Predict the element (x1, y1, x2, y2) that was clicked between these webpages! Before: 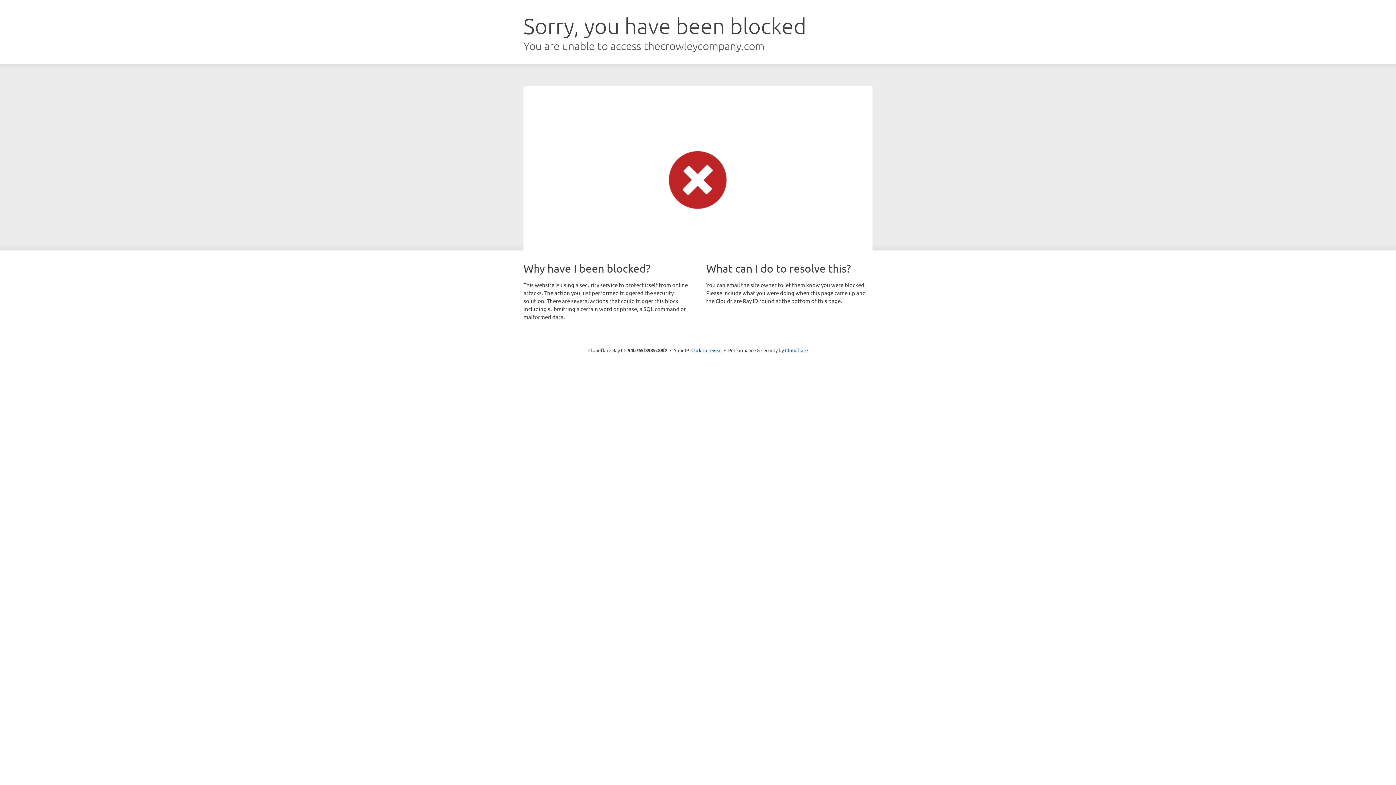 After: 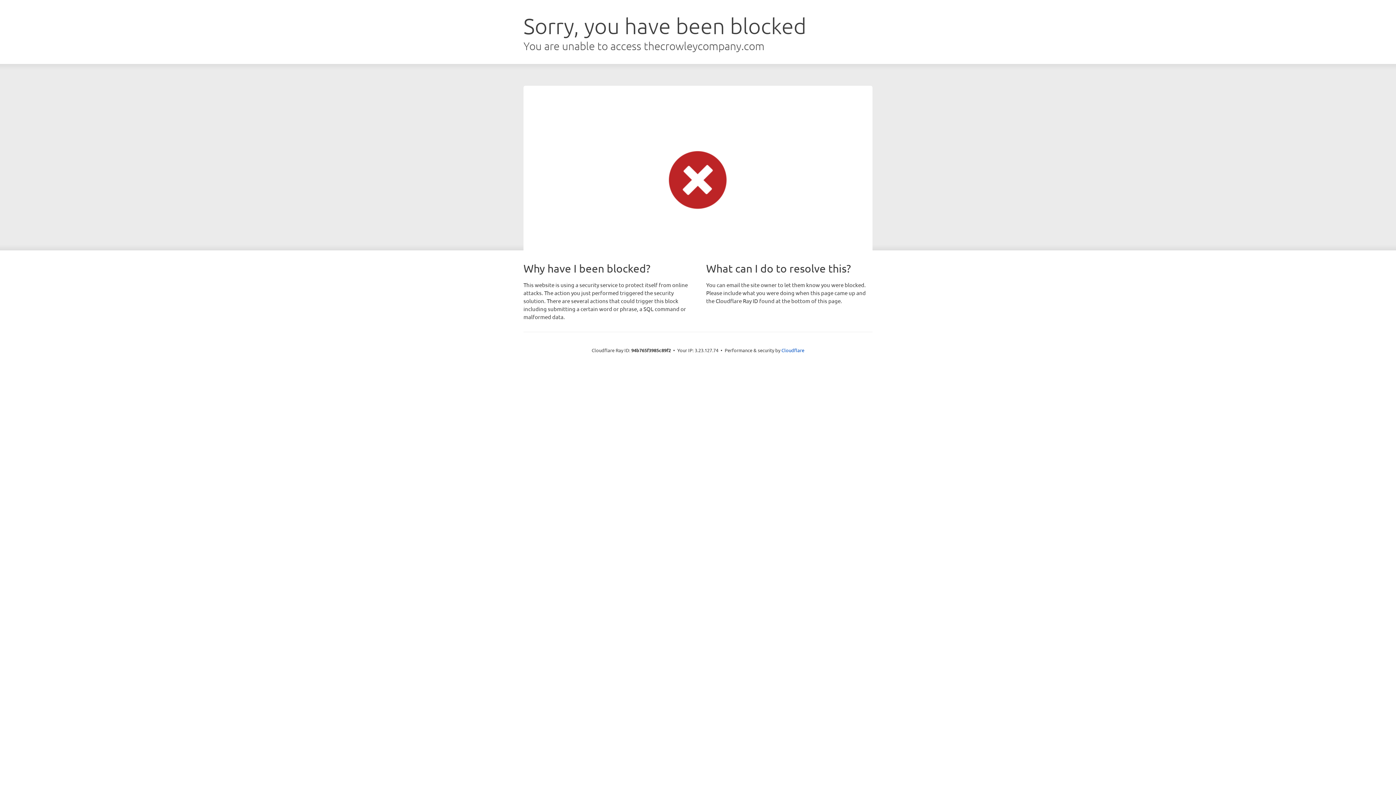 Action: bbox: (691, 346, 722, 353) label: Click to reveal